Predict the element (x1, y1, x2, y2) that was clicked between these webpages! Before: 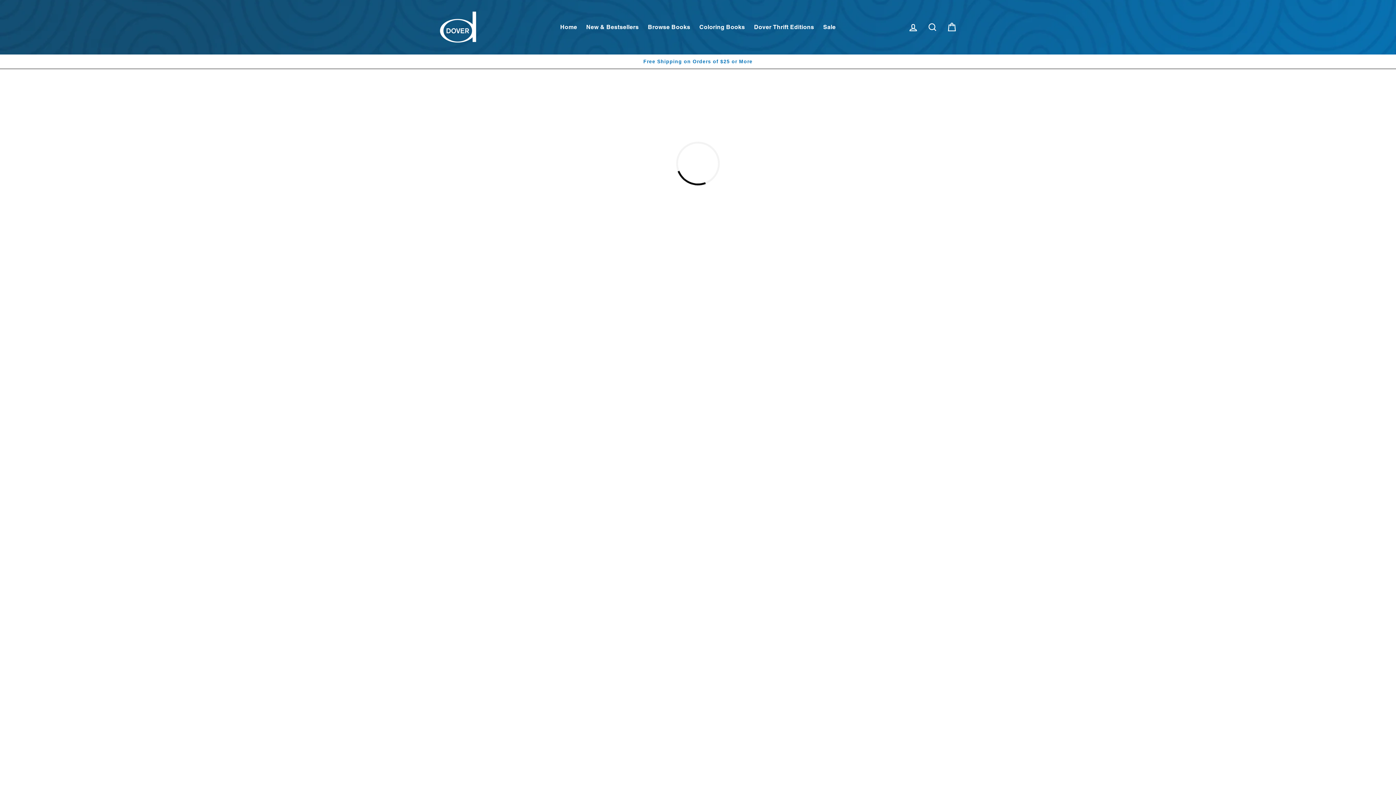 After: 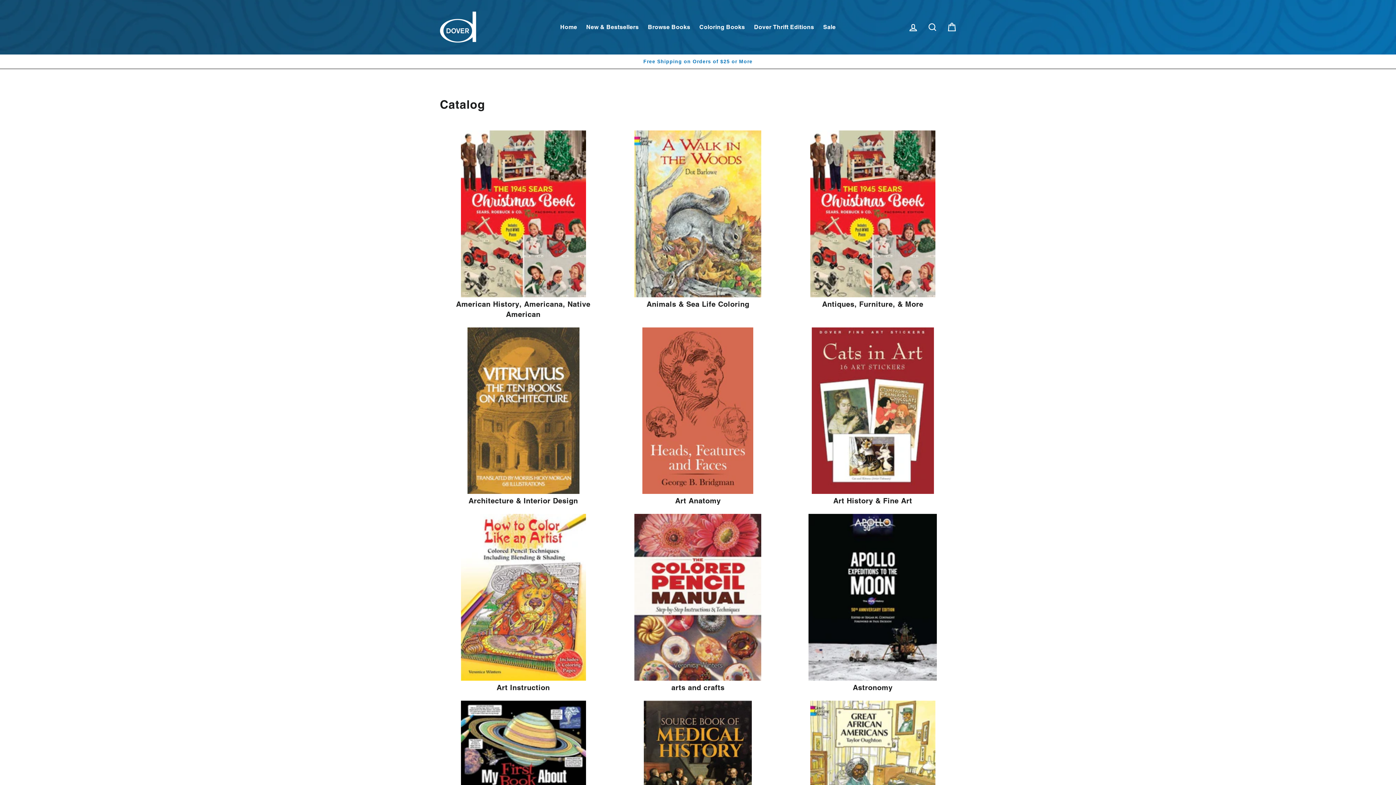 Action: label: Browse Books bbox: (644, 20, 694, 34)